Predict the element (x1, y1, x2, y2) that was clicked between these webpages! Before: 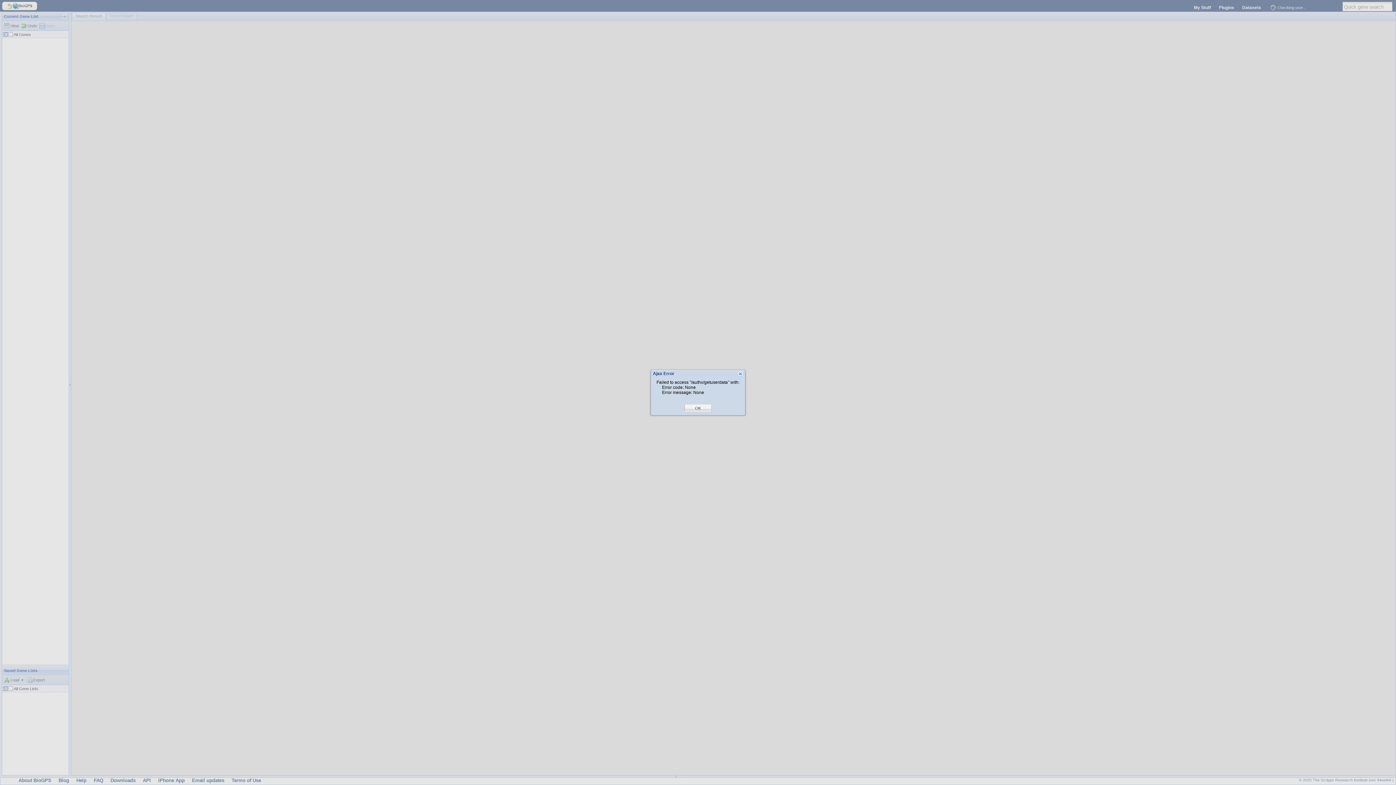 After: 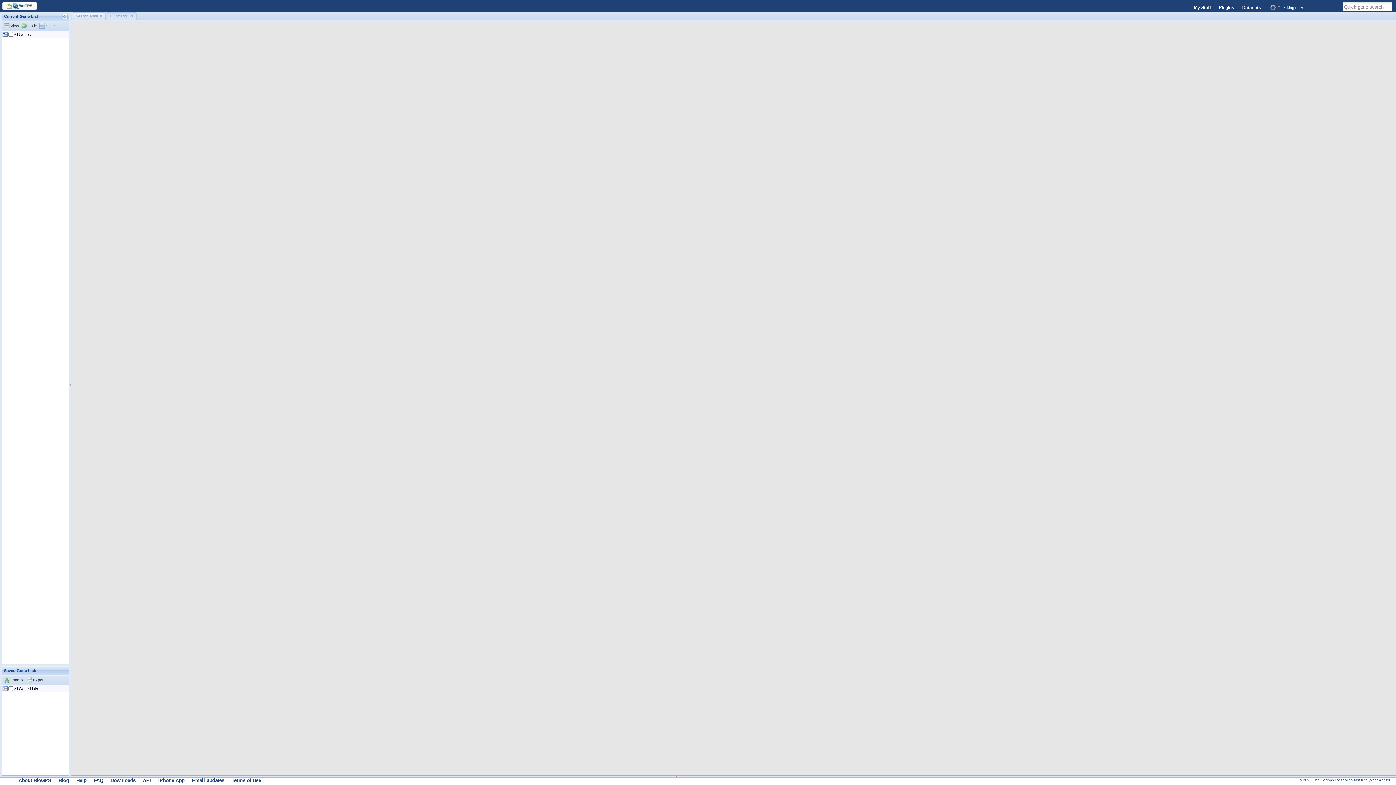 Action: label: OK bbox: (695, 405, 701, 411)